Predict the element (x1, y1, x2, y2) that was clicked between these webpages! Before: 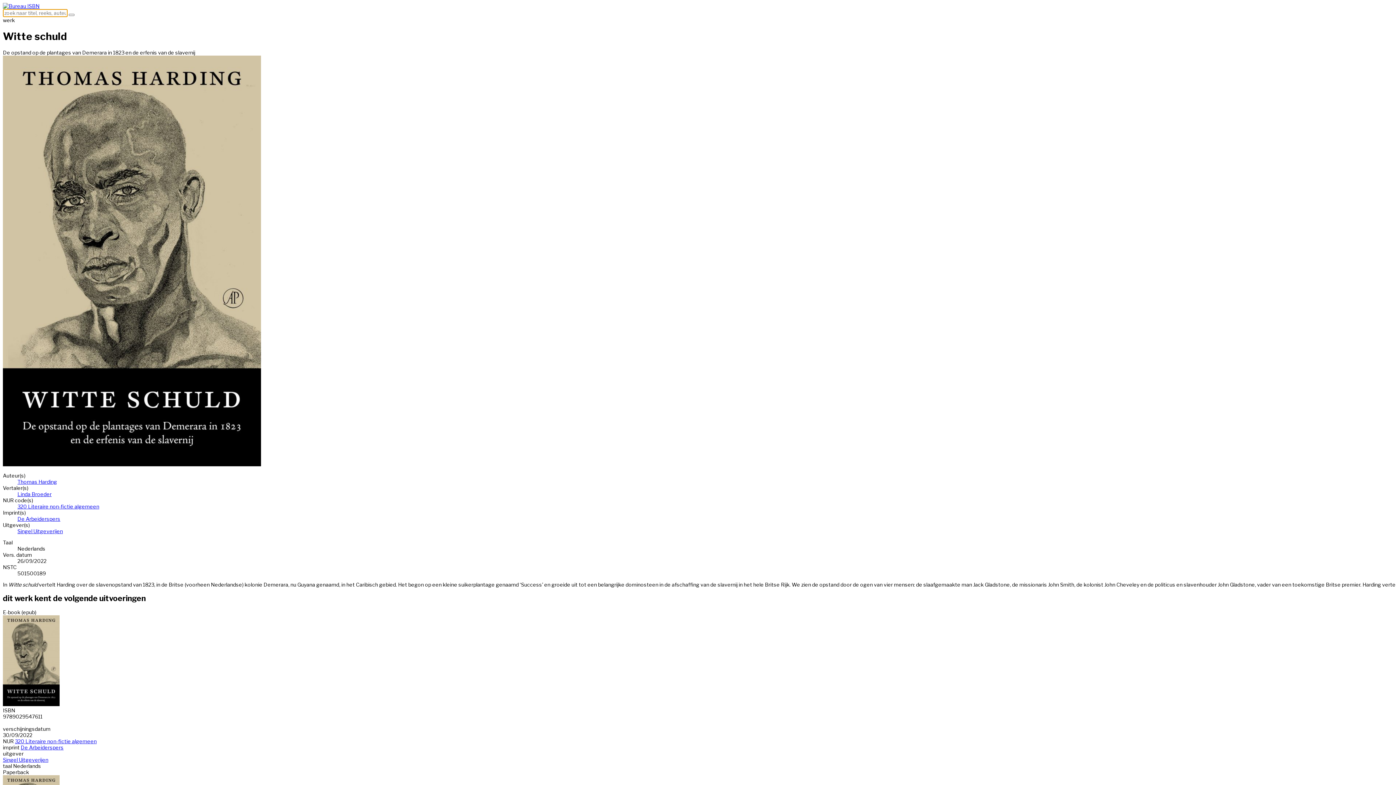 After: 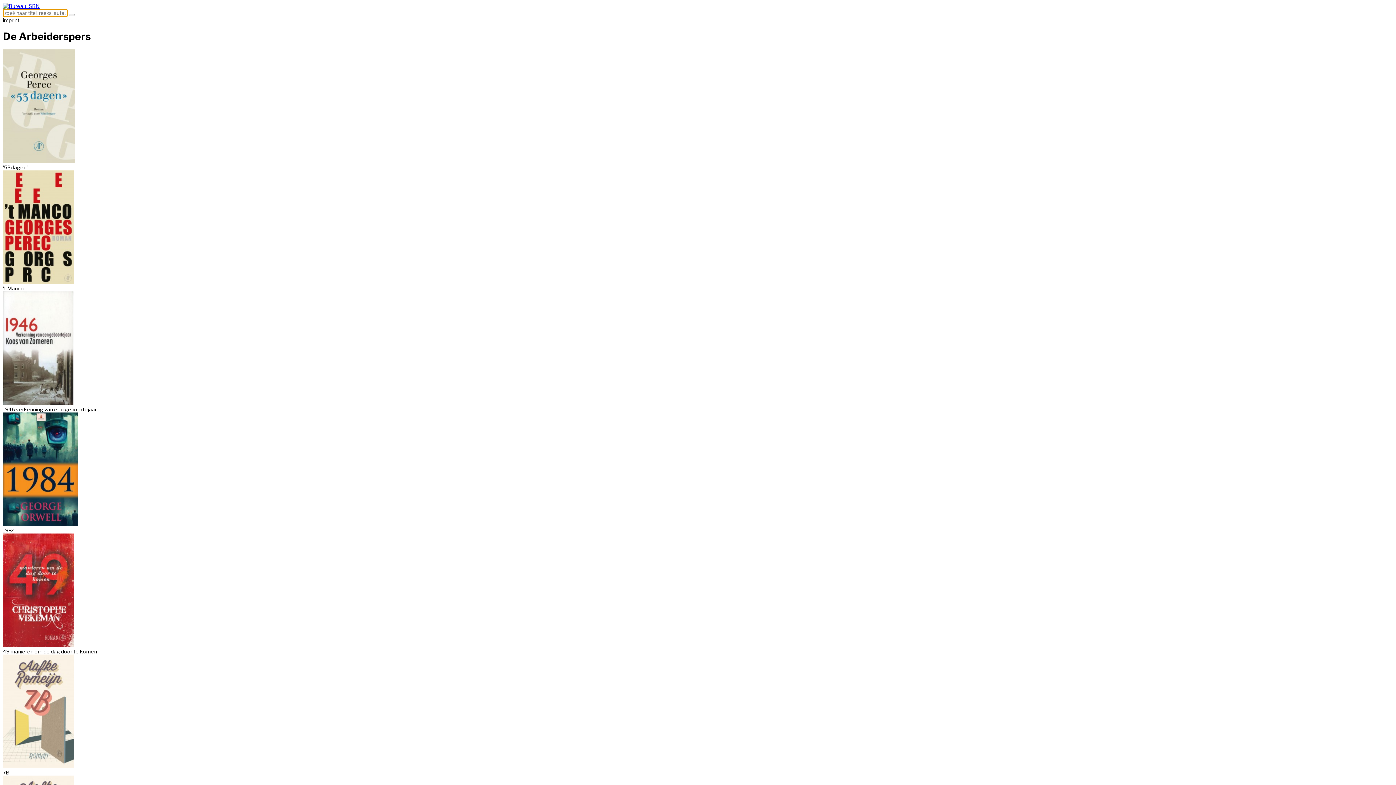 Action: bbox: (17, 515, 60, 522) label: De Arbeiderspers